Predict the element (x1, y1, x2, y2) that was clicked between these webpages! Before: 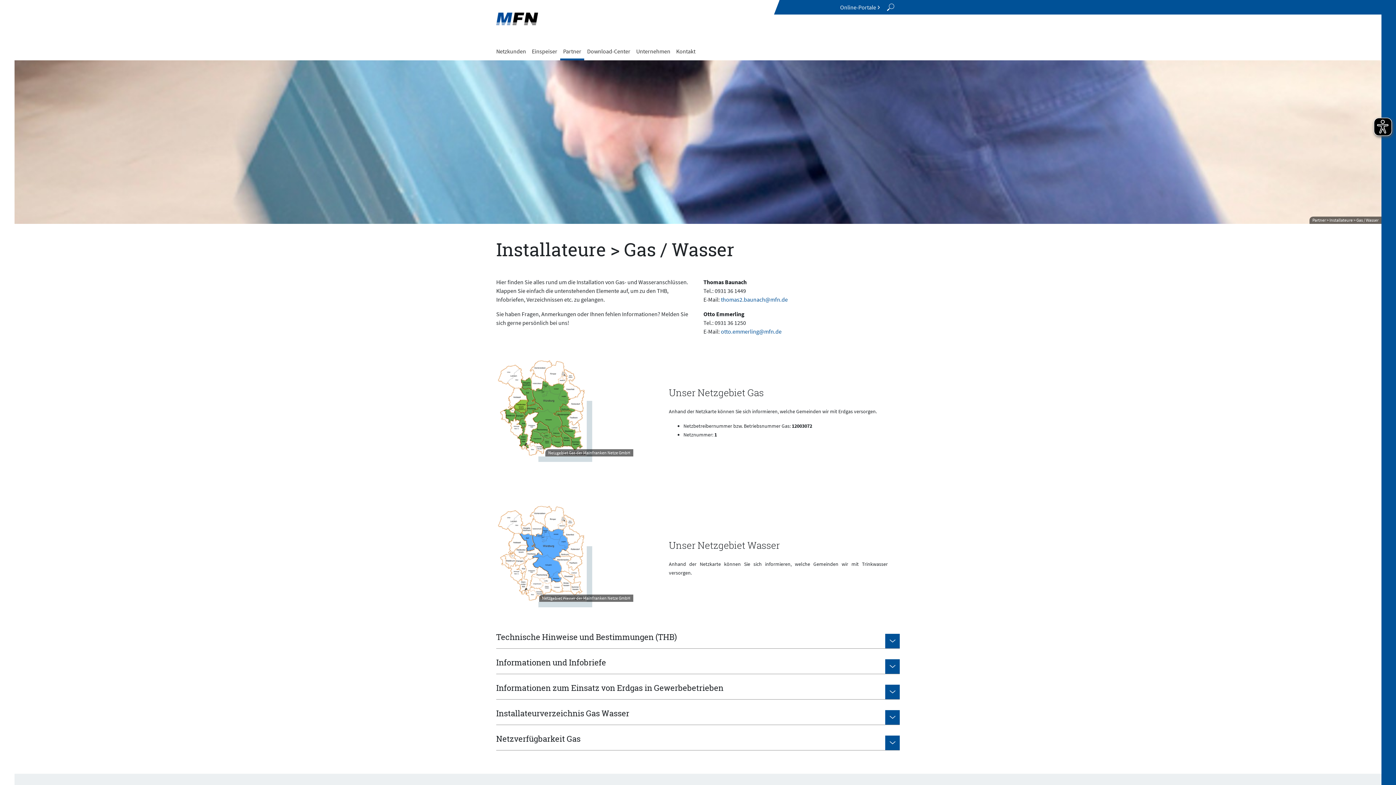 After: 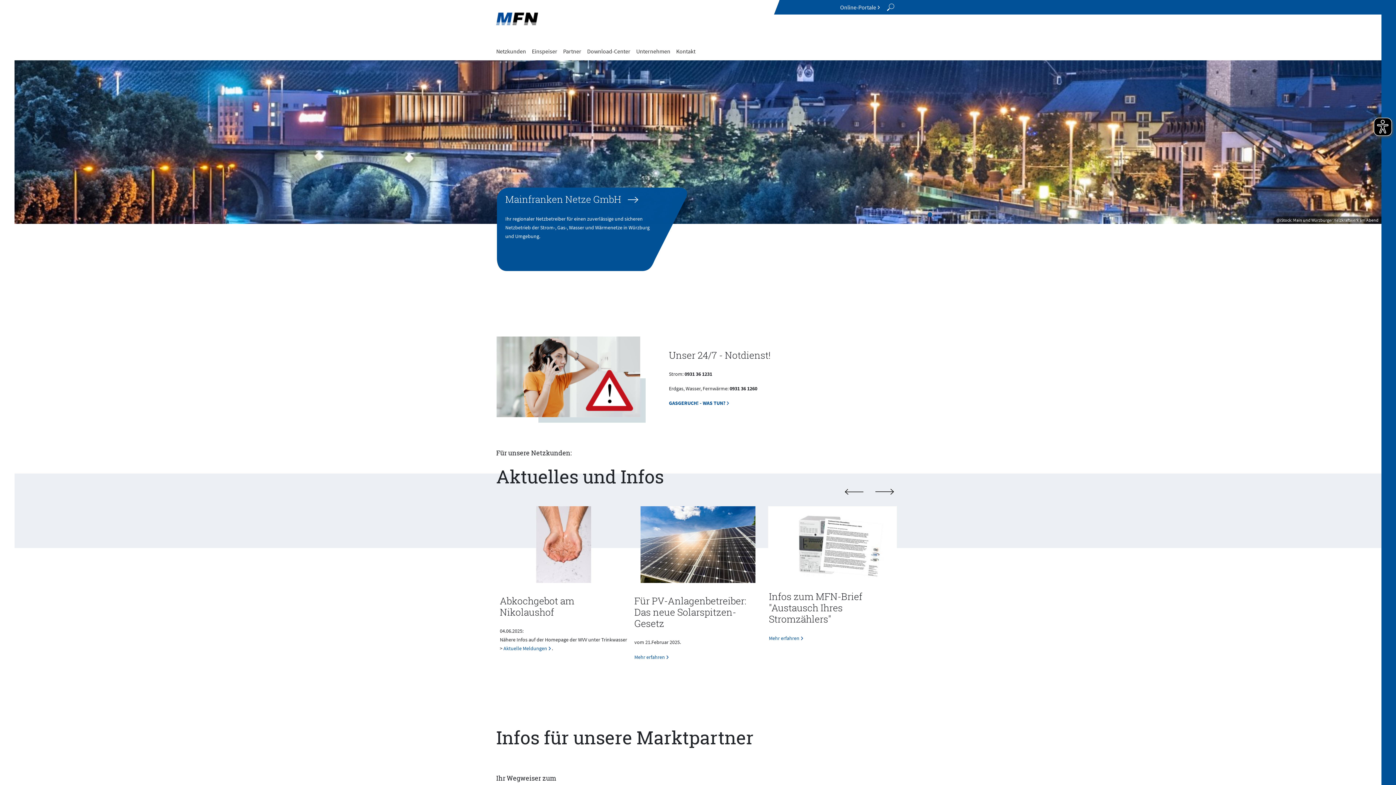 Action: bbox: (496, 13, 538, 21)